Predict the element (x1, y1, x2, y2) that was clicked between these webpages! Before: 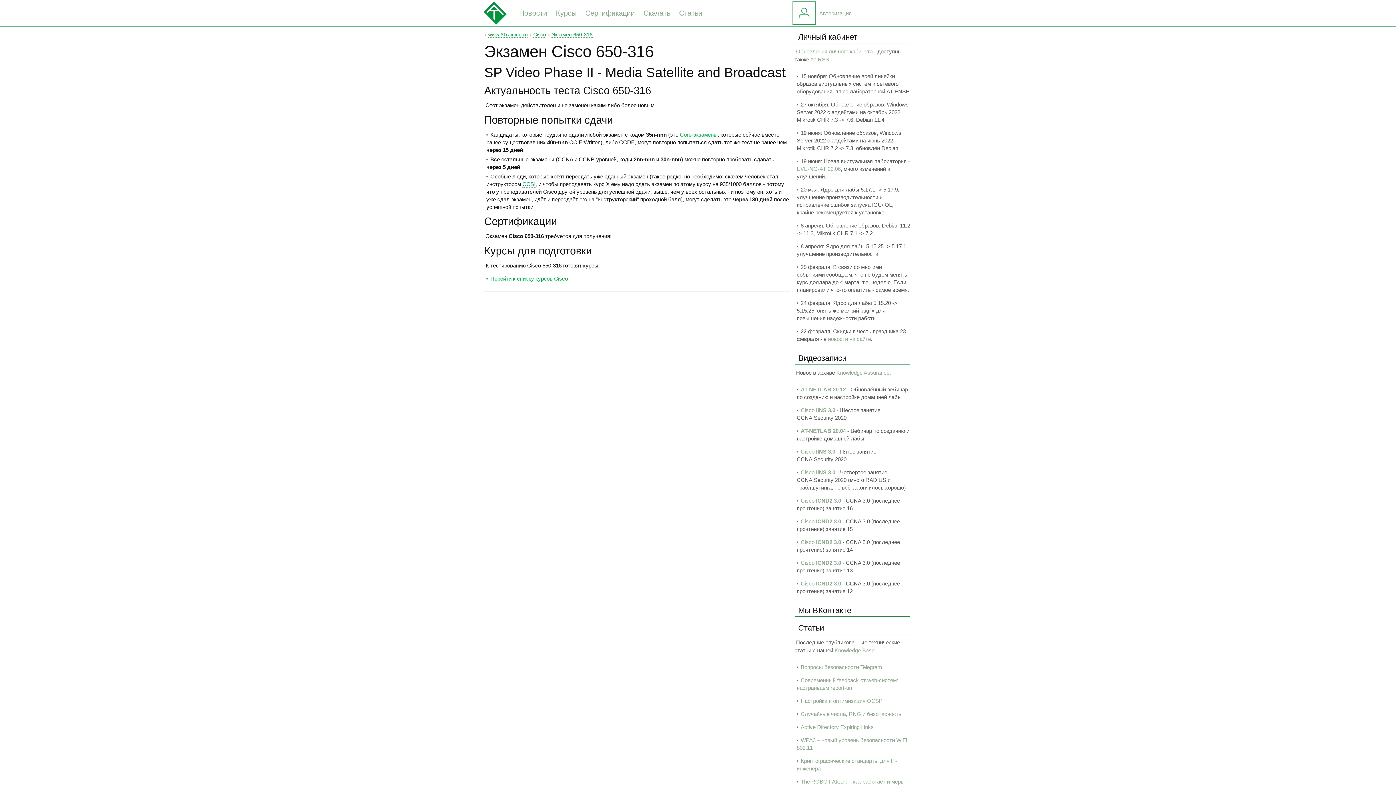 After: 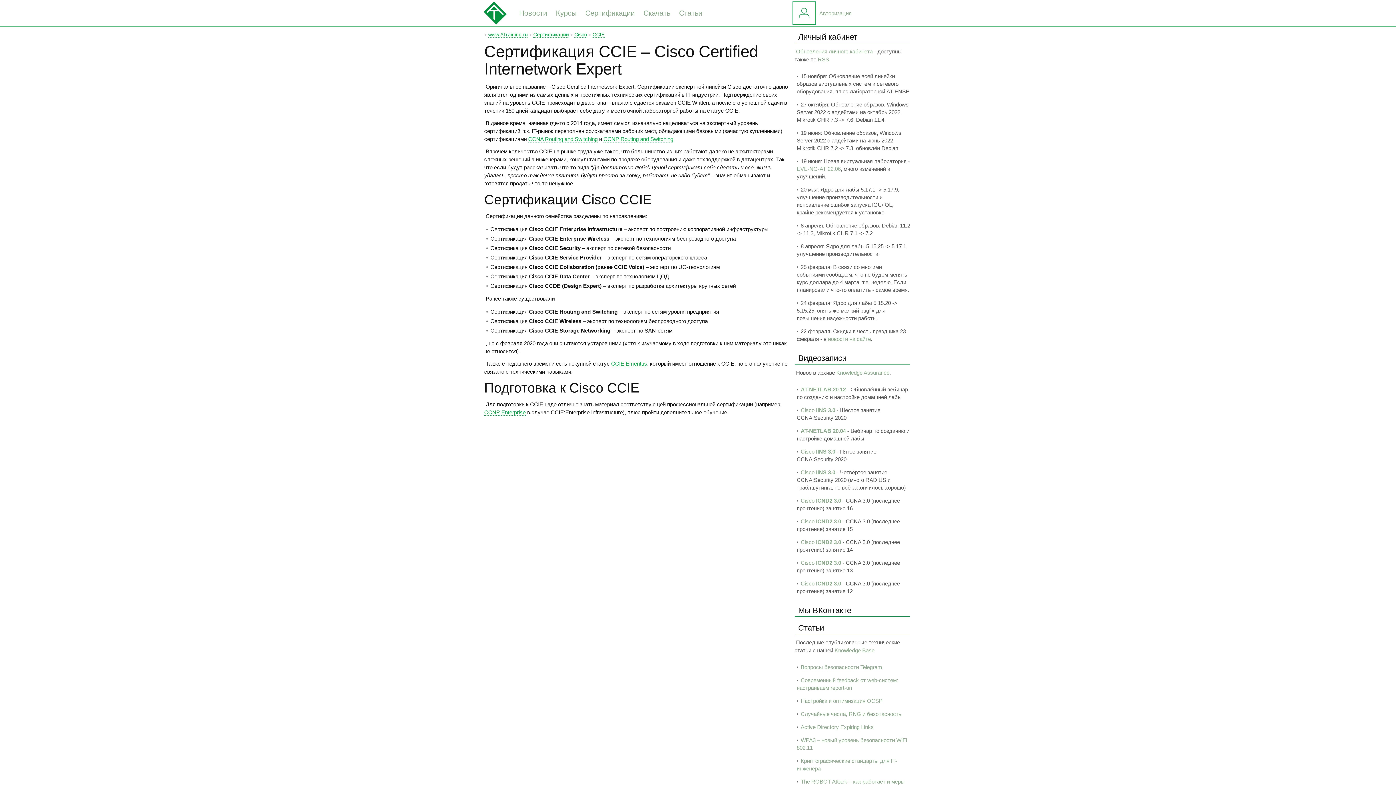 Action: bbox: (680, 131, 717, 138) label: Core-экзамены